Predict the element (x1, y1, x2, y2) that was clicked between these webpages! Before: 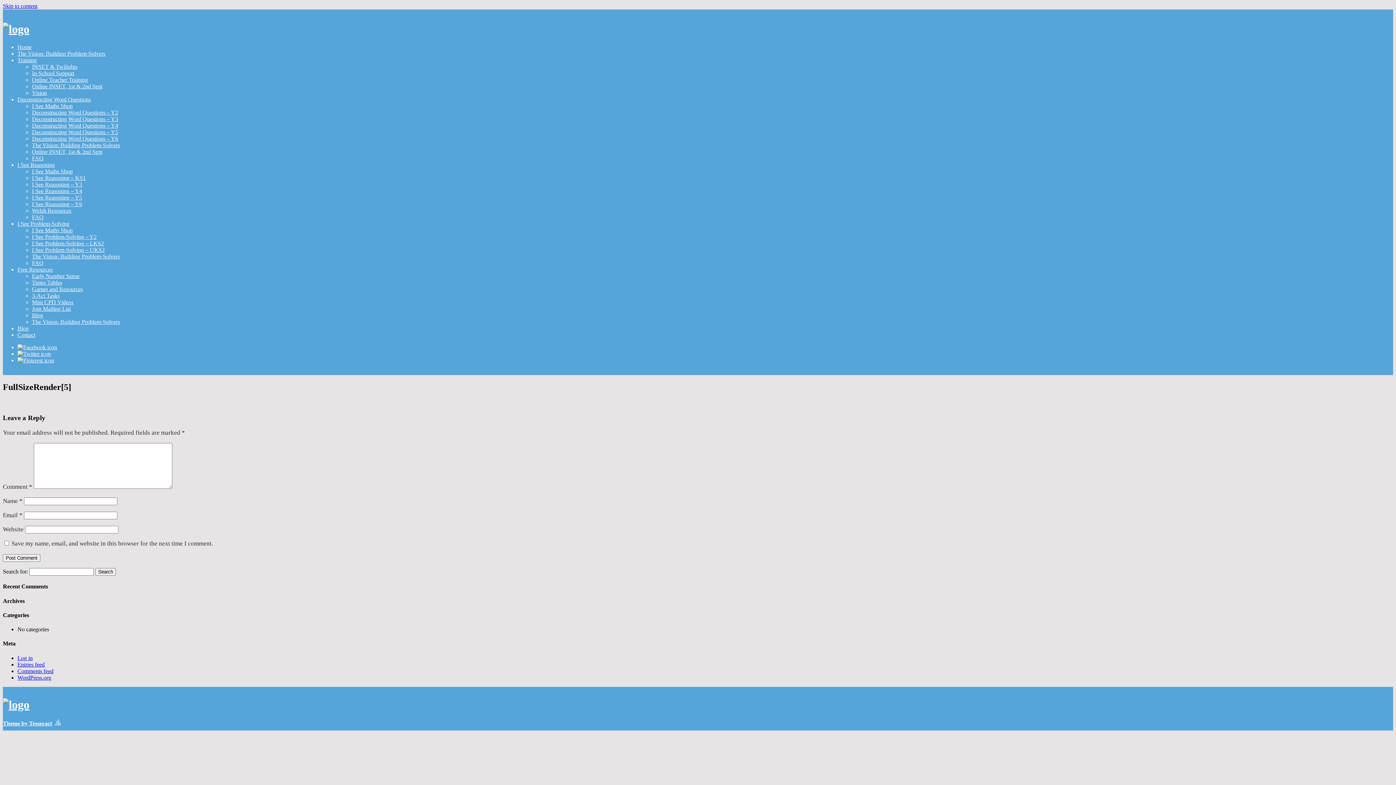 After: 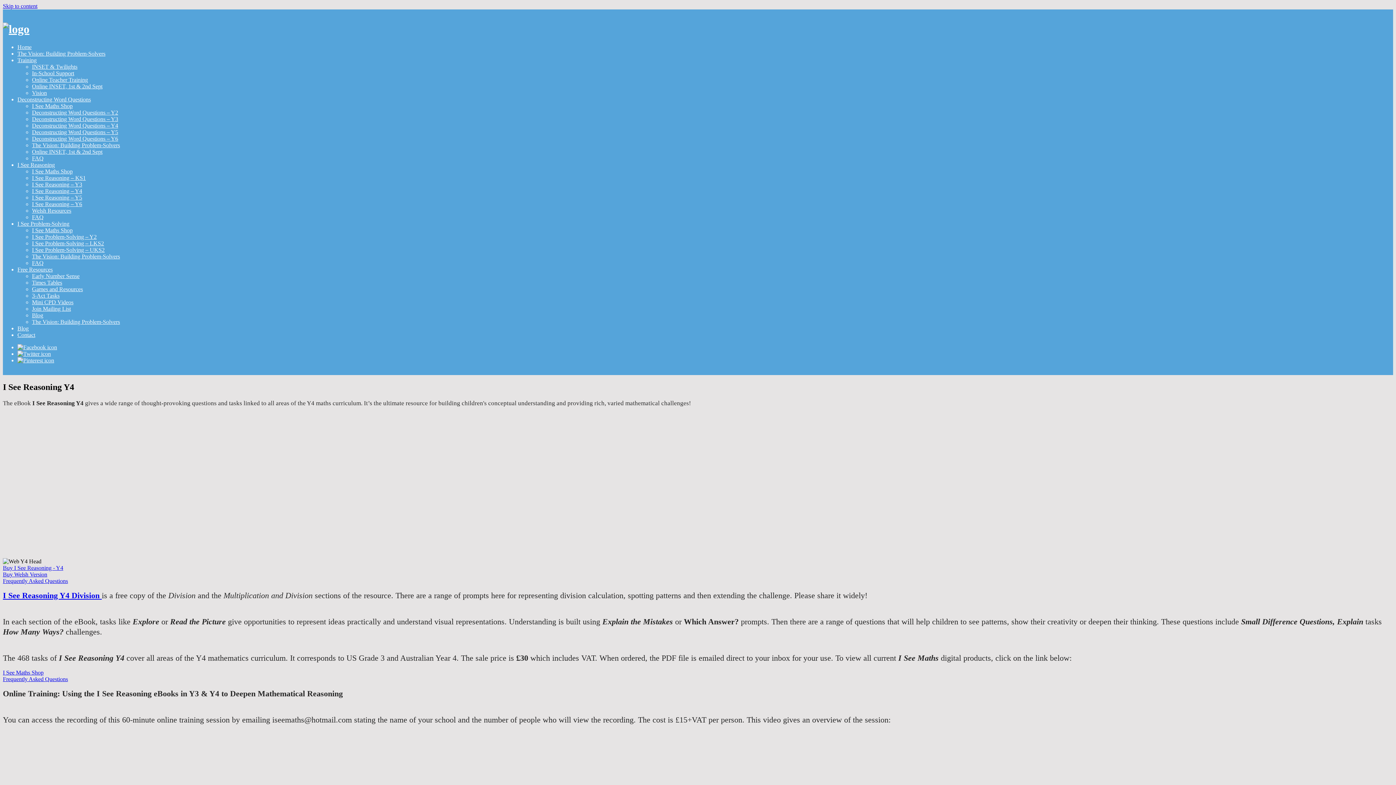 Action: label: I See Reasoning – Y4 bbox: (32, 187, 82, 194)